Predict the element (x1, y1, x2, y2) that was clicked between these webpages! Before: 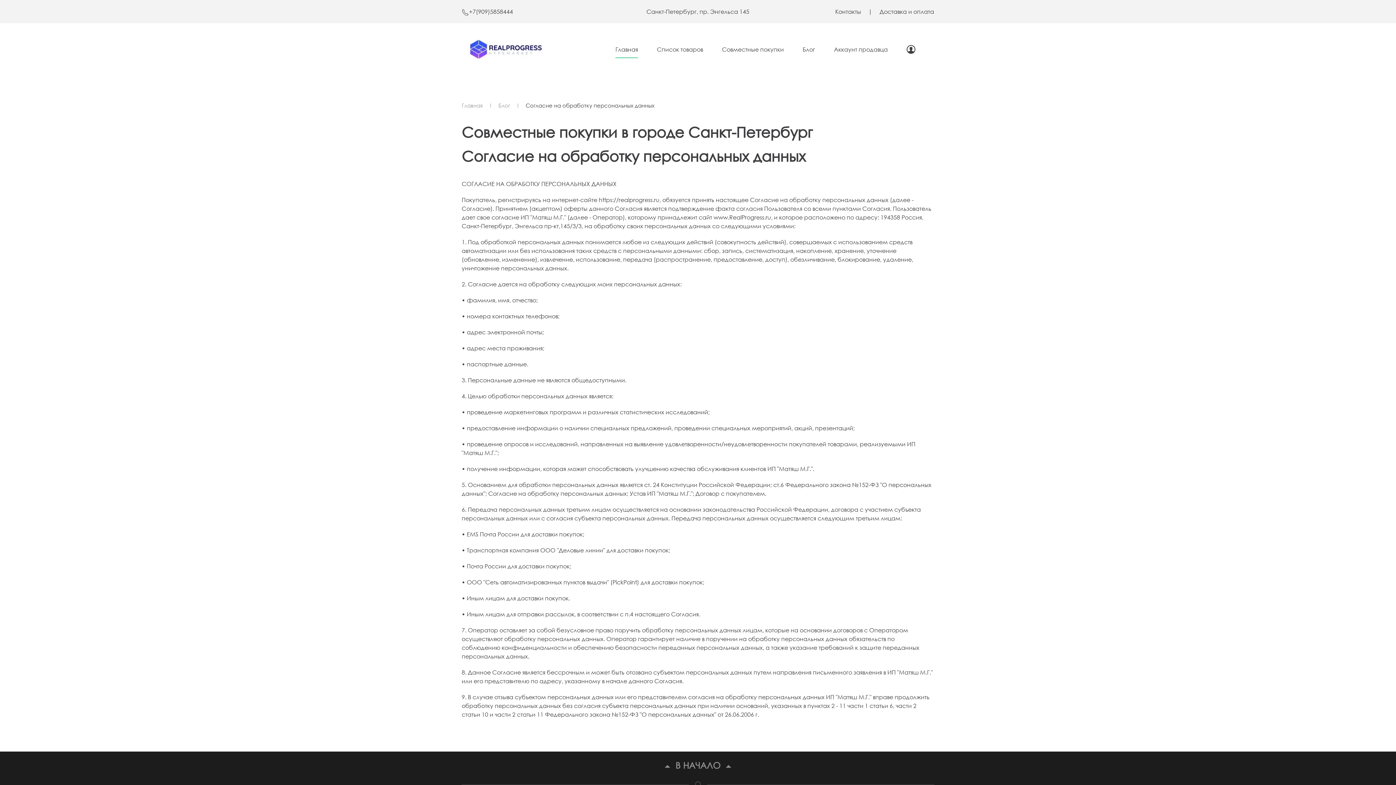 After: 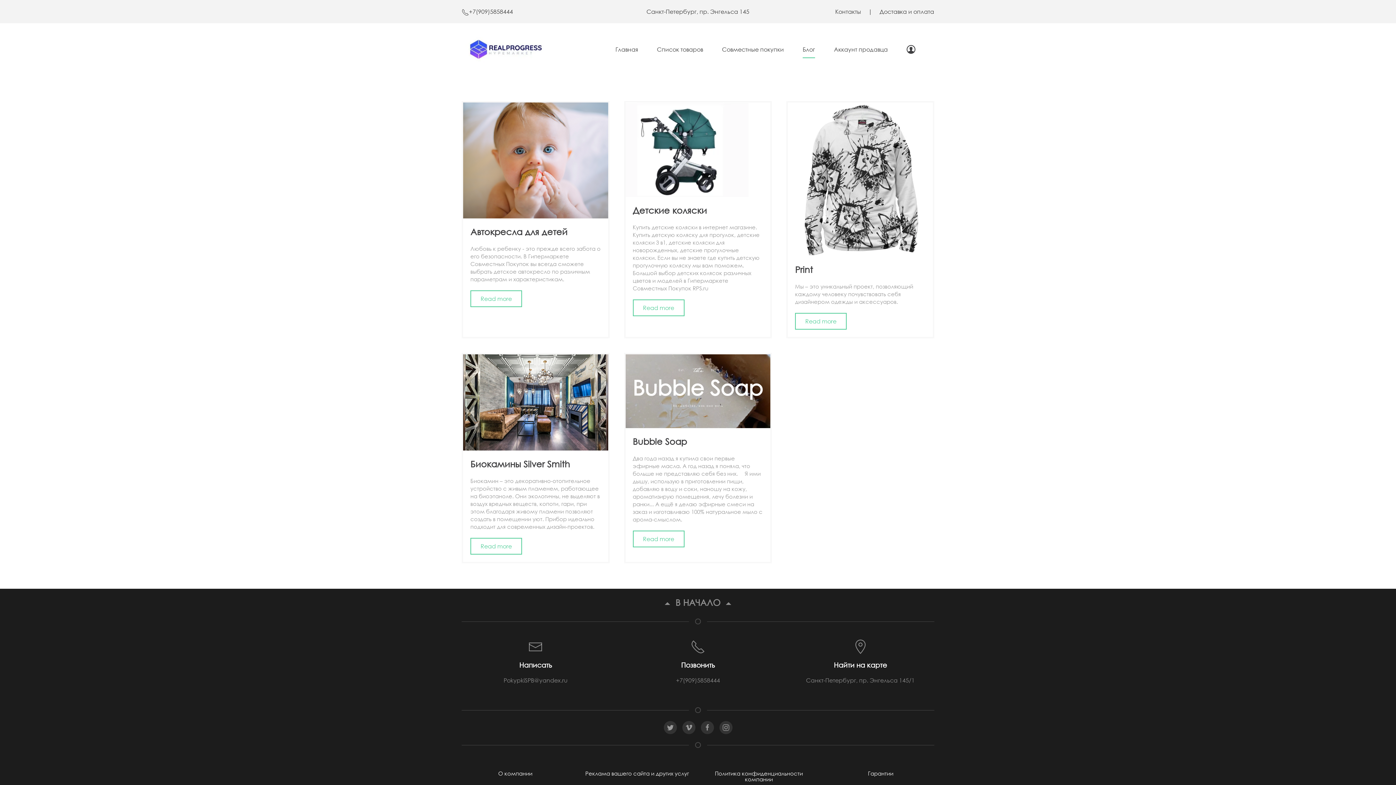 Action: bbox: (793, 34, 824, 64) label: Блог